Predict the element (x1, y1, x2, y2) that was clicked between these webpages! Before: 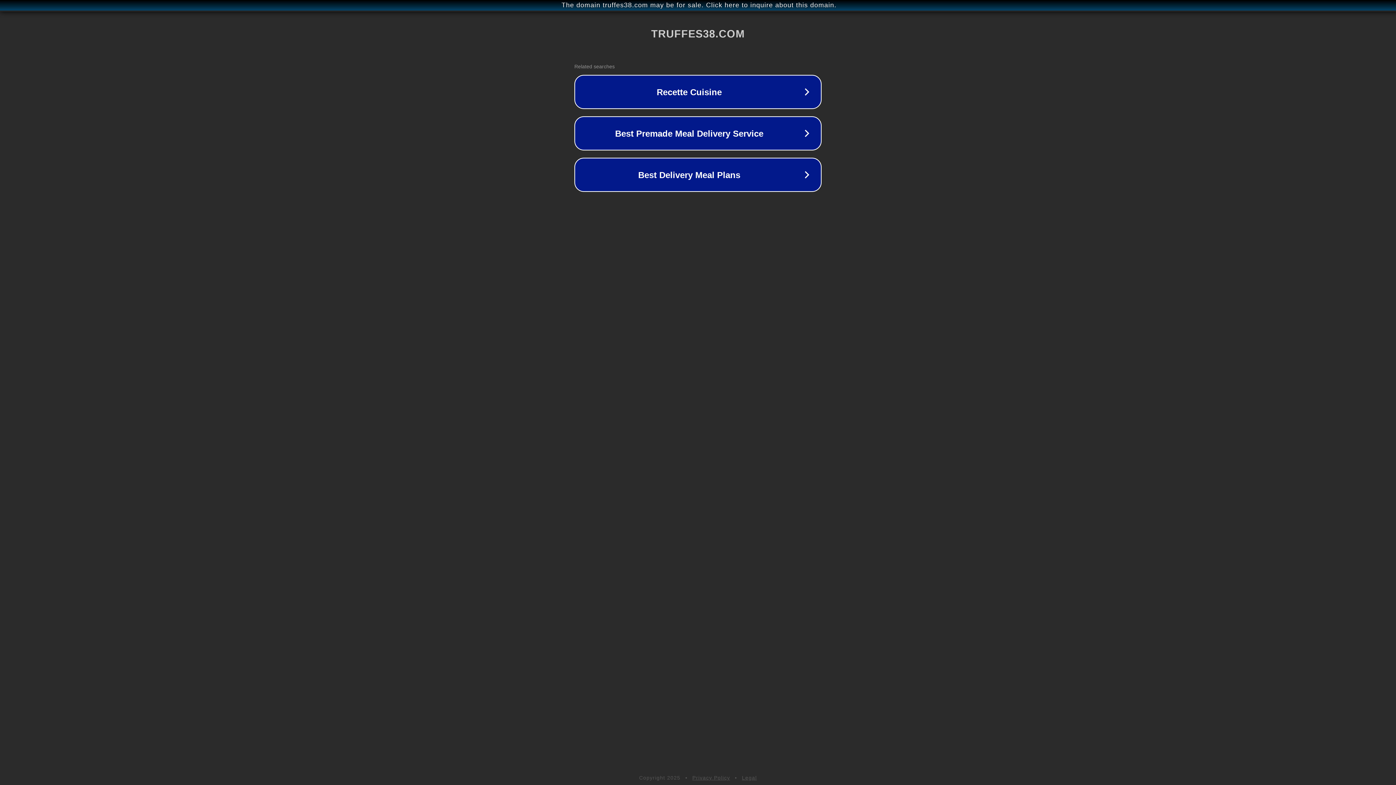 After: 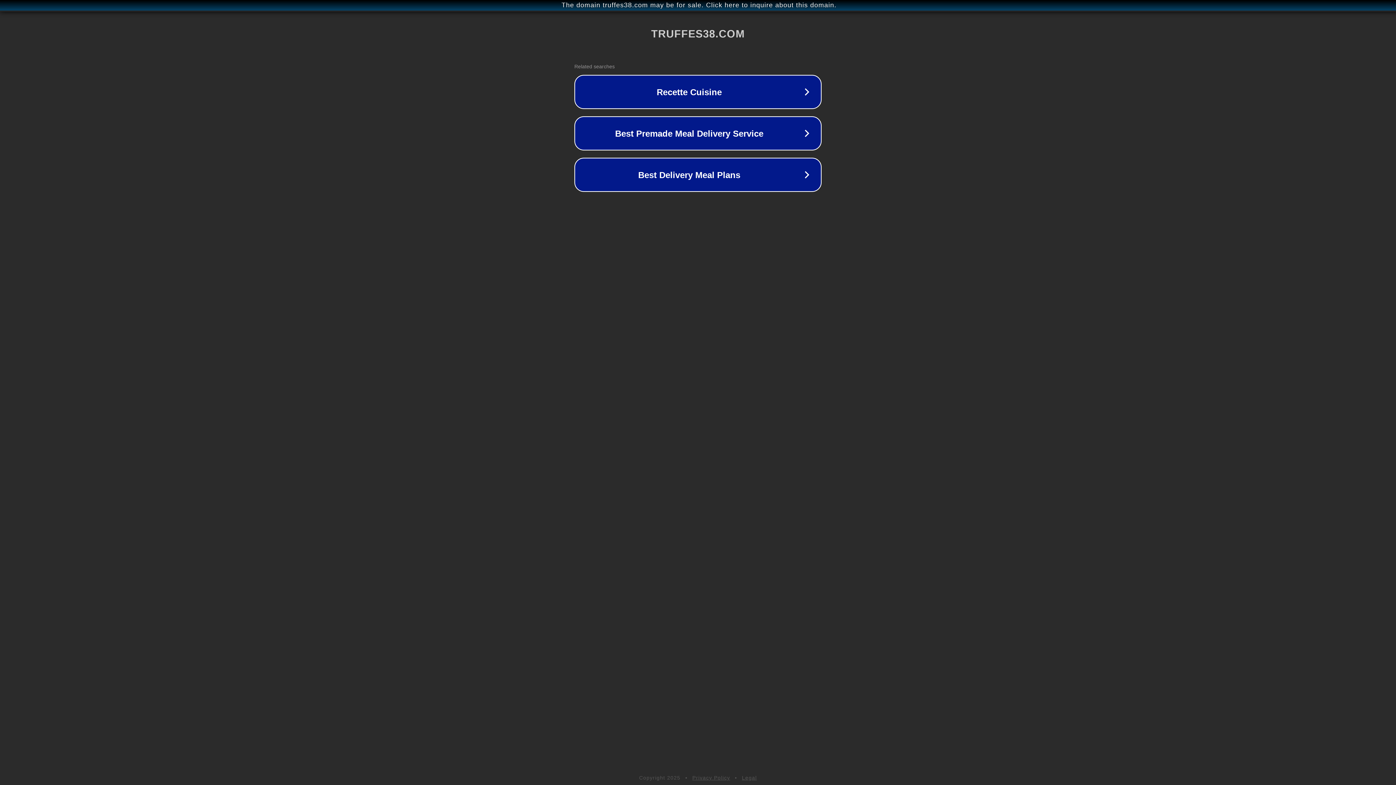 Action: bbox: (692, 775, 730, 781) label: Privacy Policy